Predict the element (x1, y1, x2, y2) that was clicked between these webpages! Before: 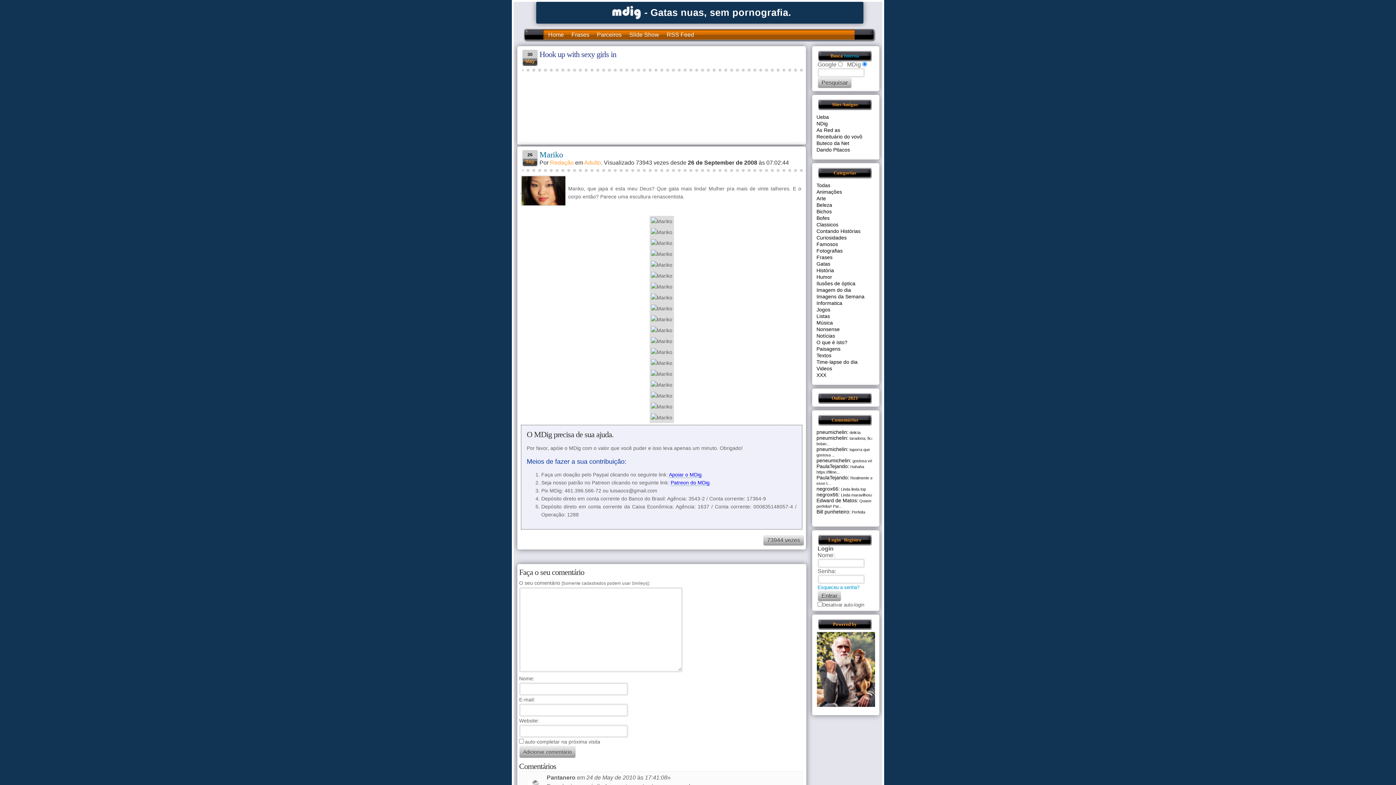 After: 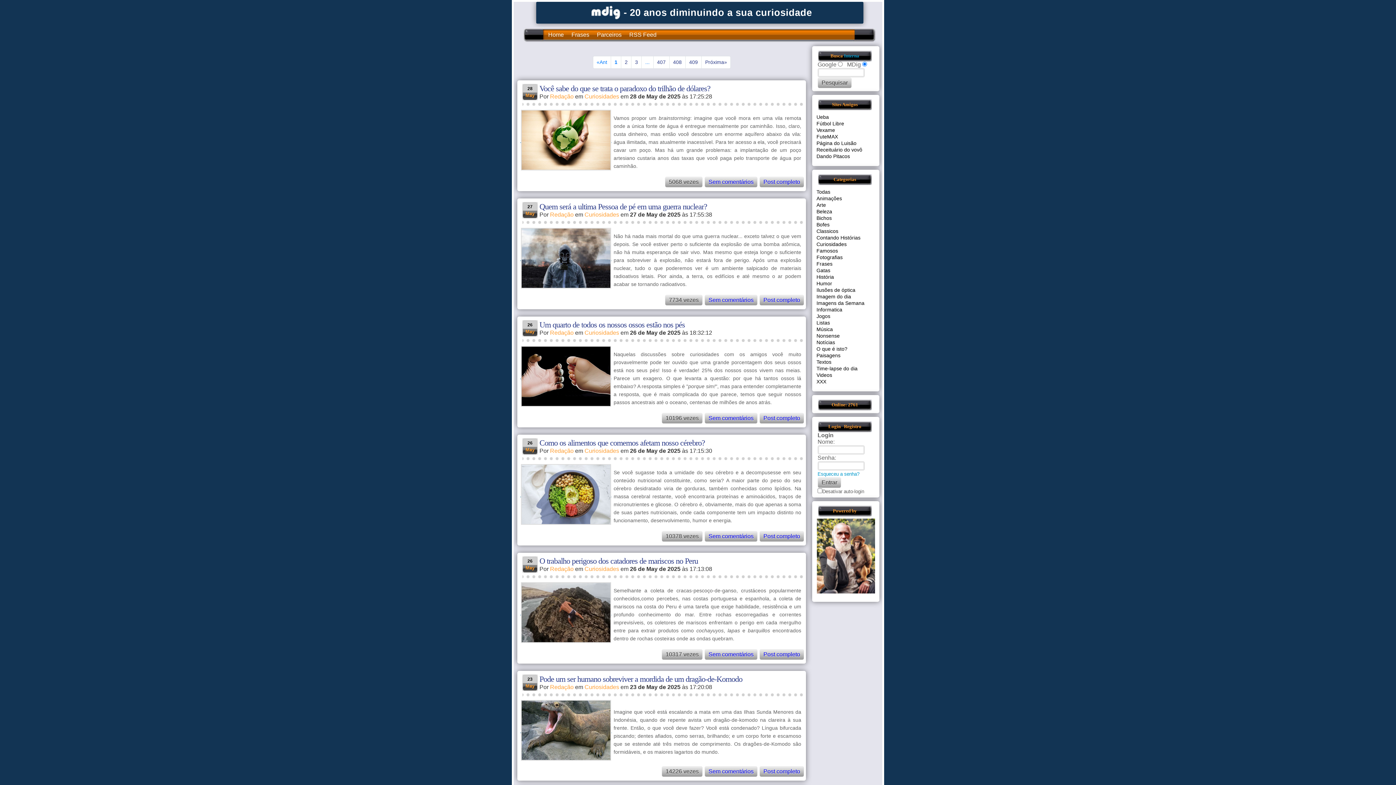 Action: label: Curiosidades bbox: (816, 234, 846, 240)